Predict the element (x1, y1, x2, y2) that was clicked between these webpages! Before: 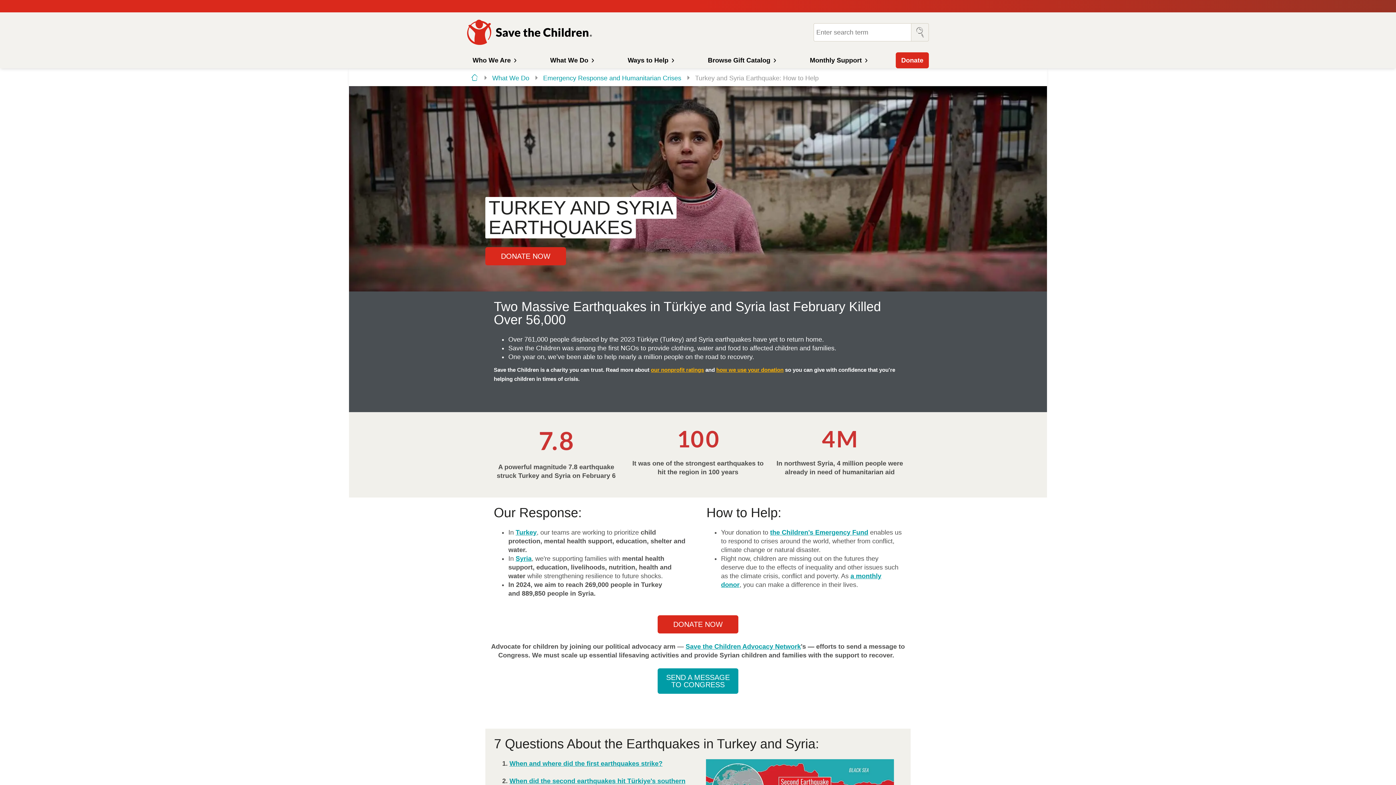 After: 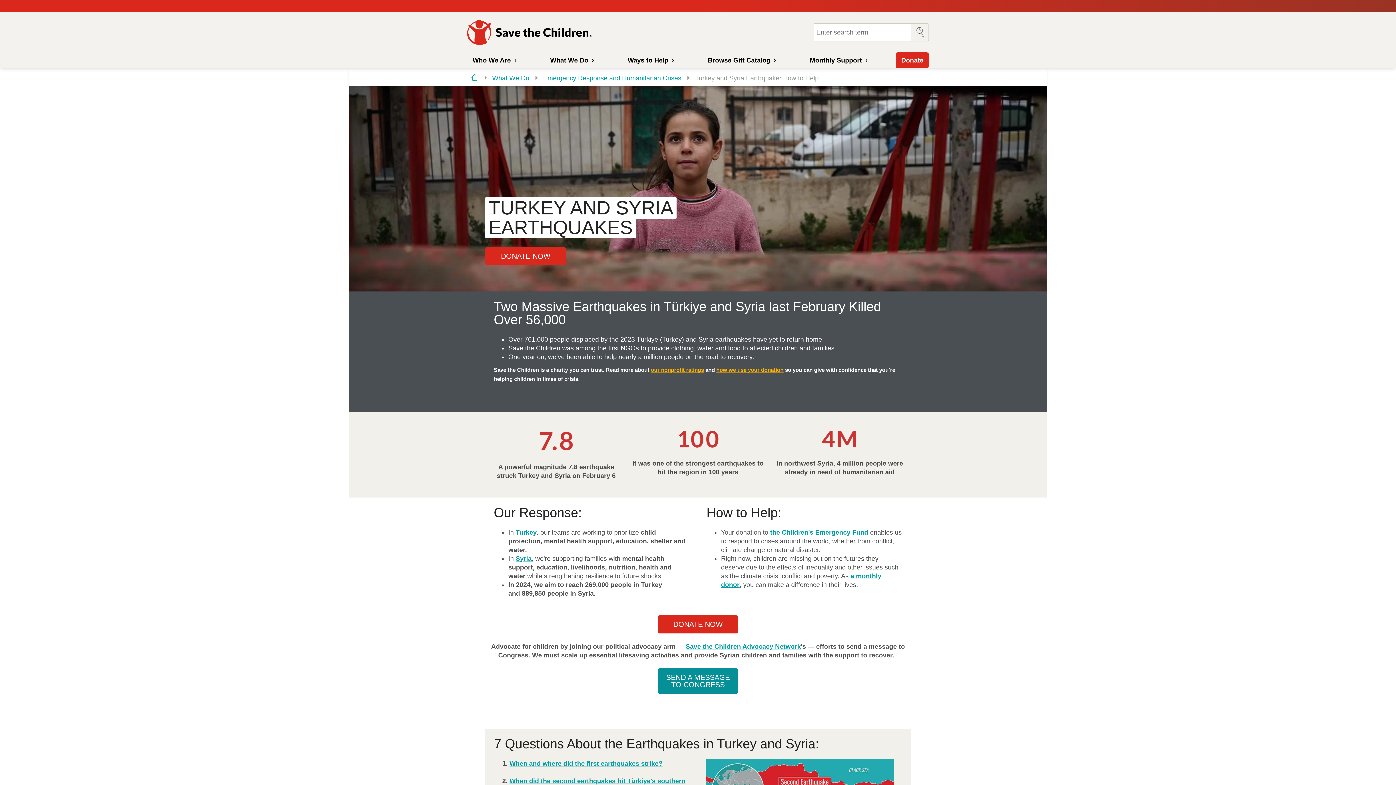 Action: label: SEND A MESSAGE TO CONGRESS bbox: (657, 668, 738, 694)